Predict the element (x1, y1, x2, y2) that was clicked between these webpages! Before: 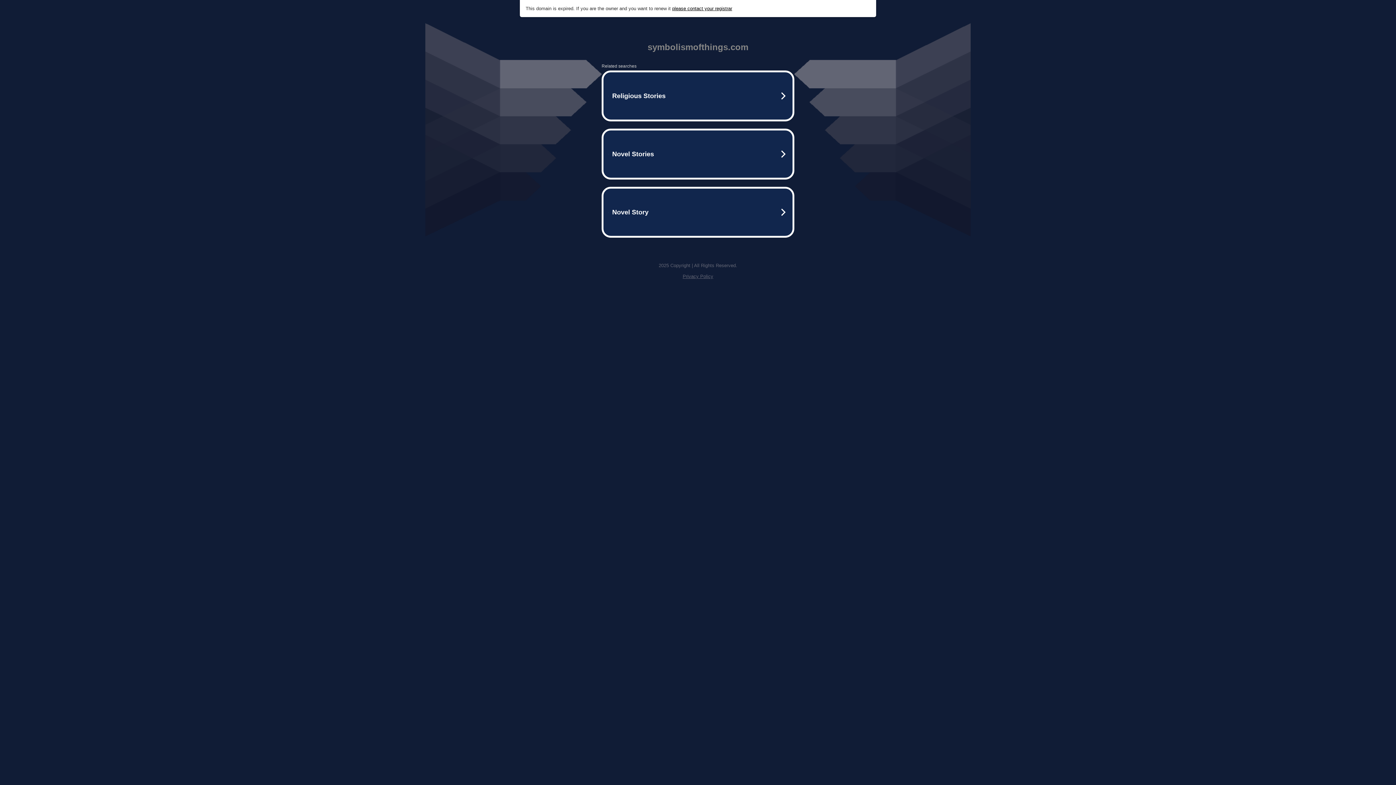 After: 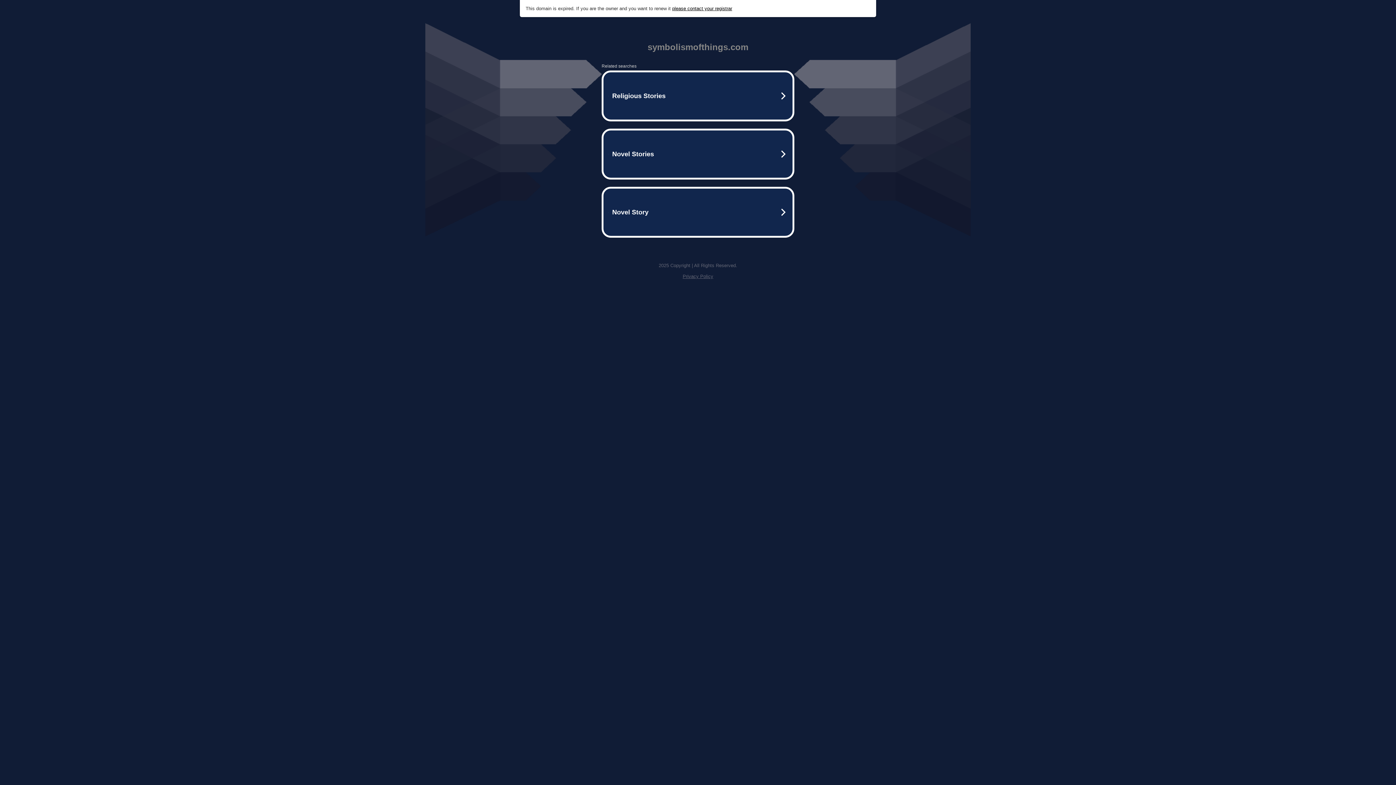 Action: label: please contact your registrar bbox: (672, 5, 732, 11)